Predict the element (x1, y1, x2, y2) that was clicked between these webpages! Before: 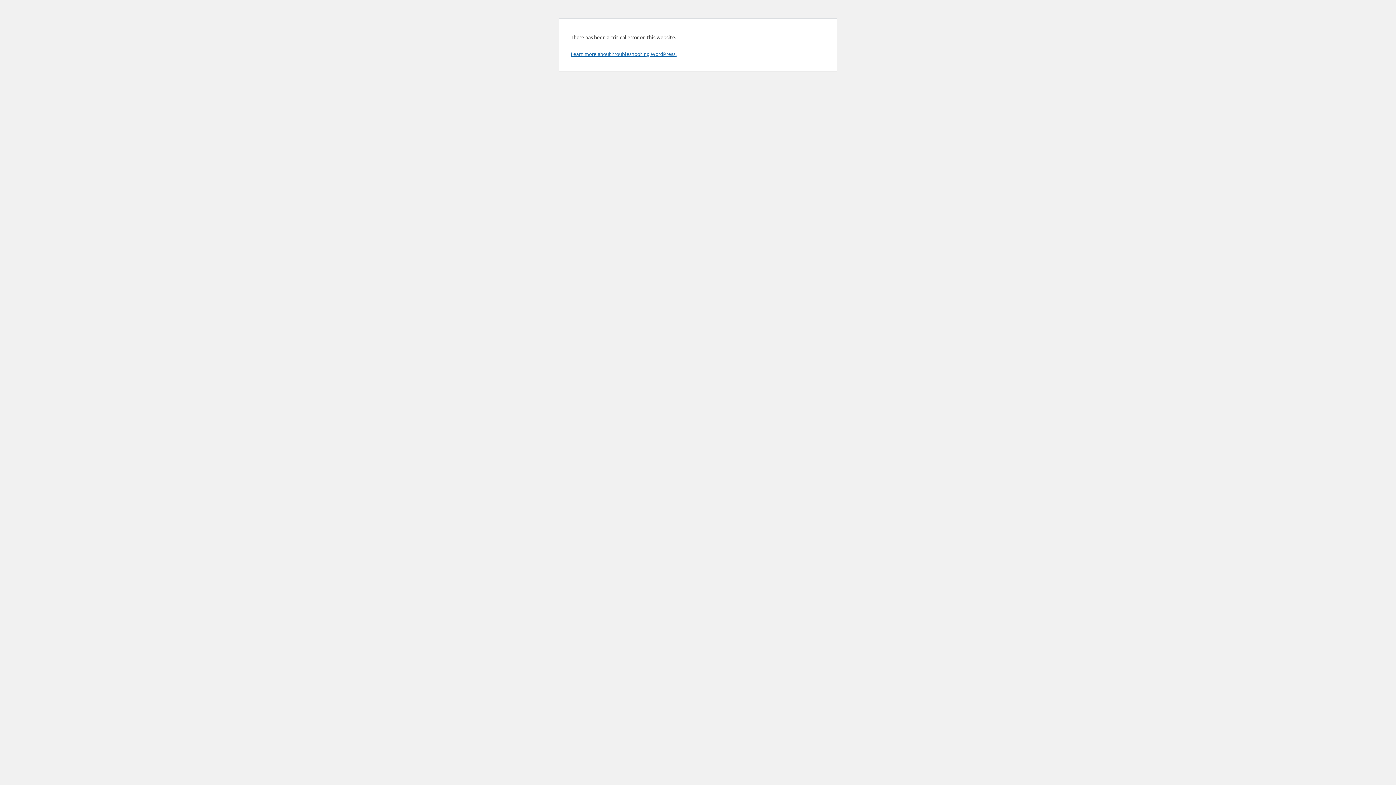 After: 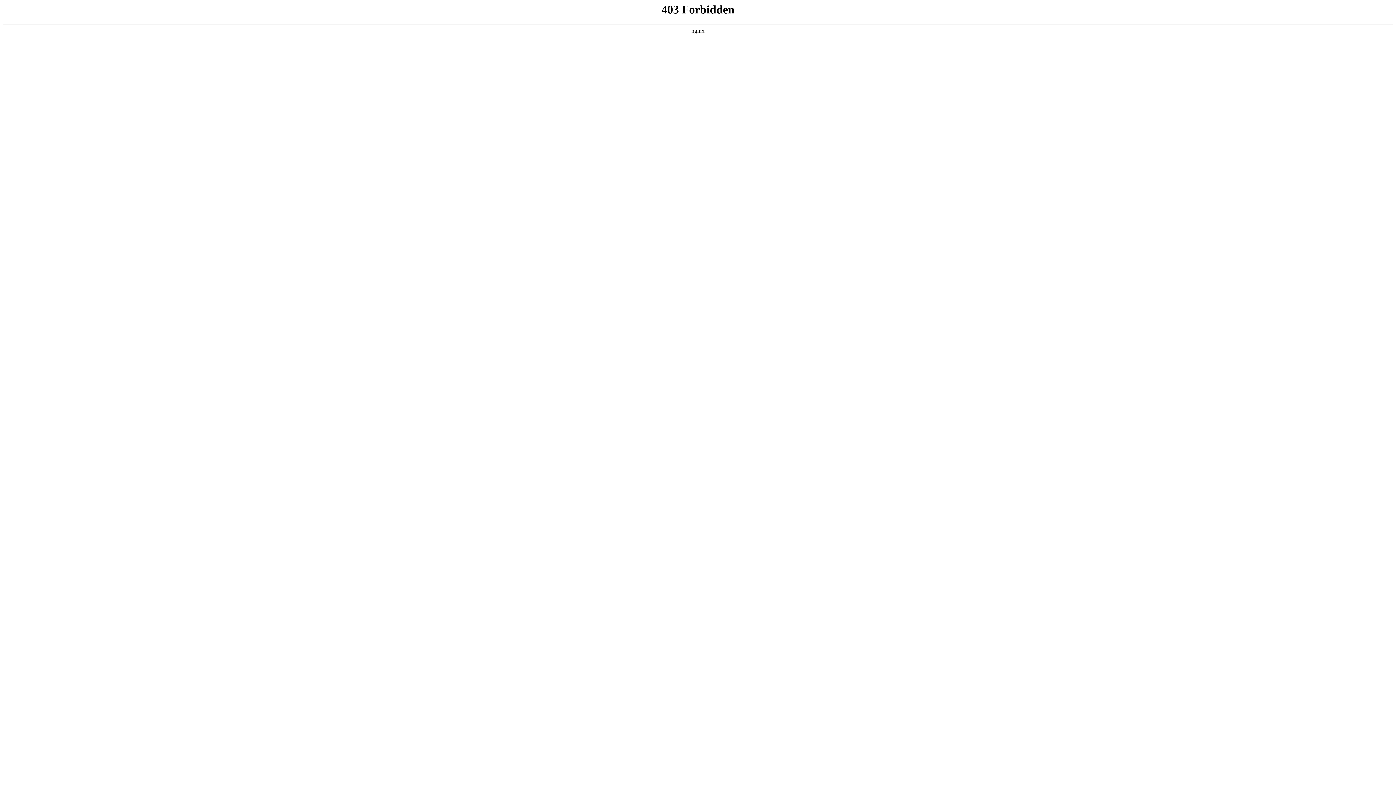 Action: label: Learn more about troubleshooting WordPress. bbox: (570, 50, 676, 57)